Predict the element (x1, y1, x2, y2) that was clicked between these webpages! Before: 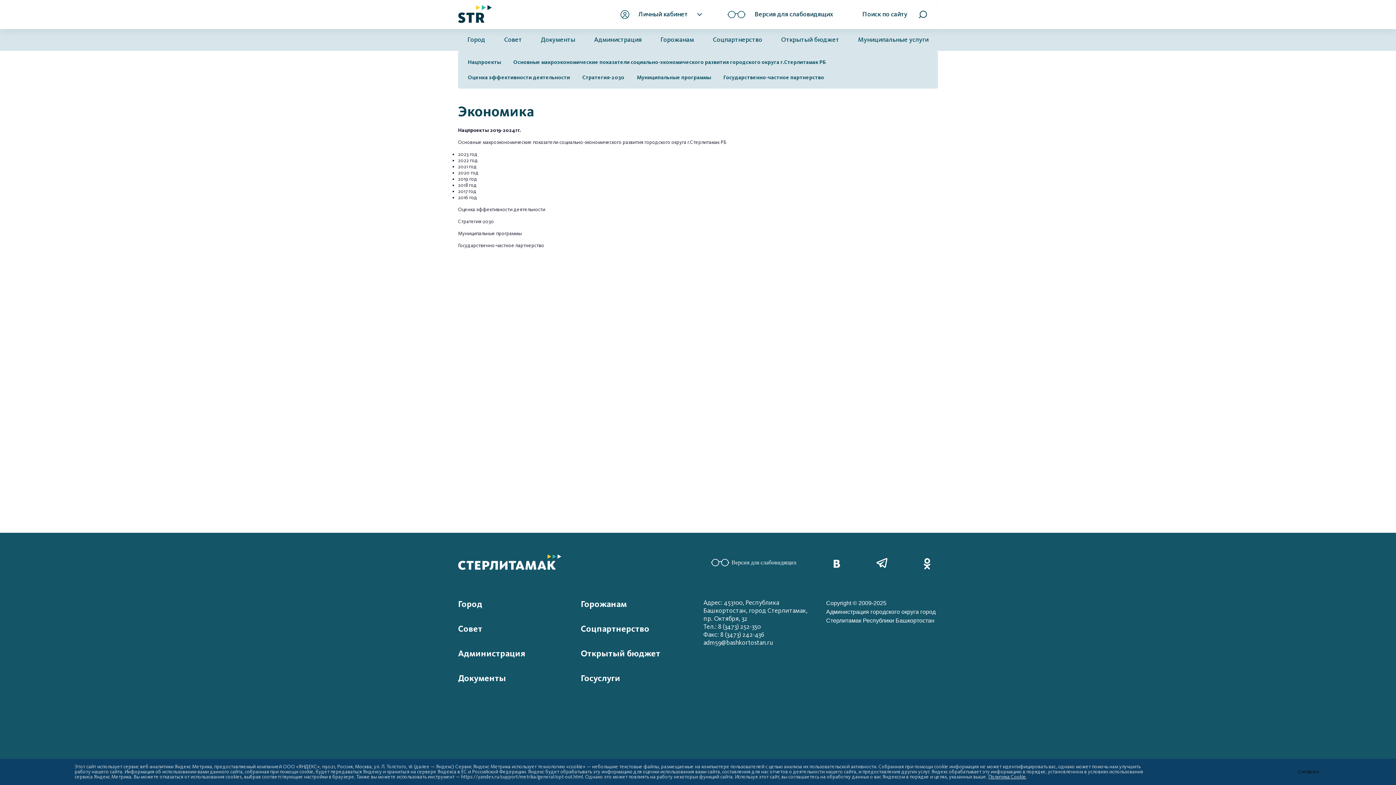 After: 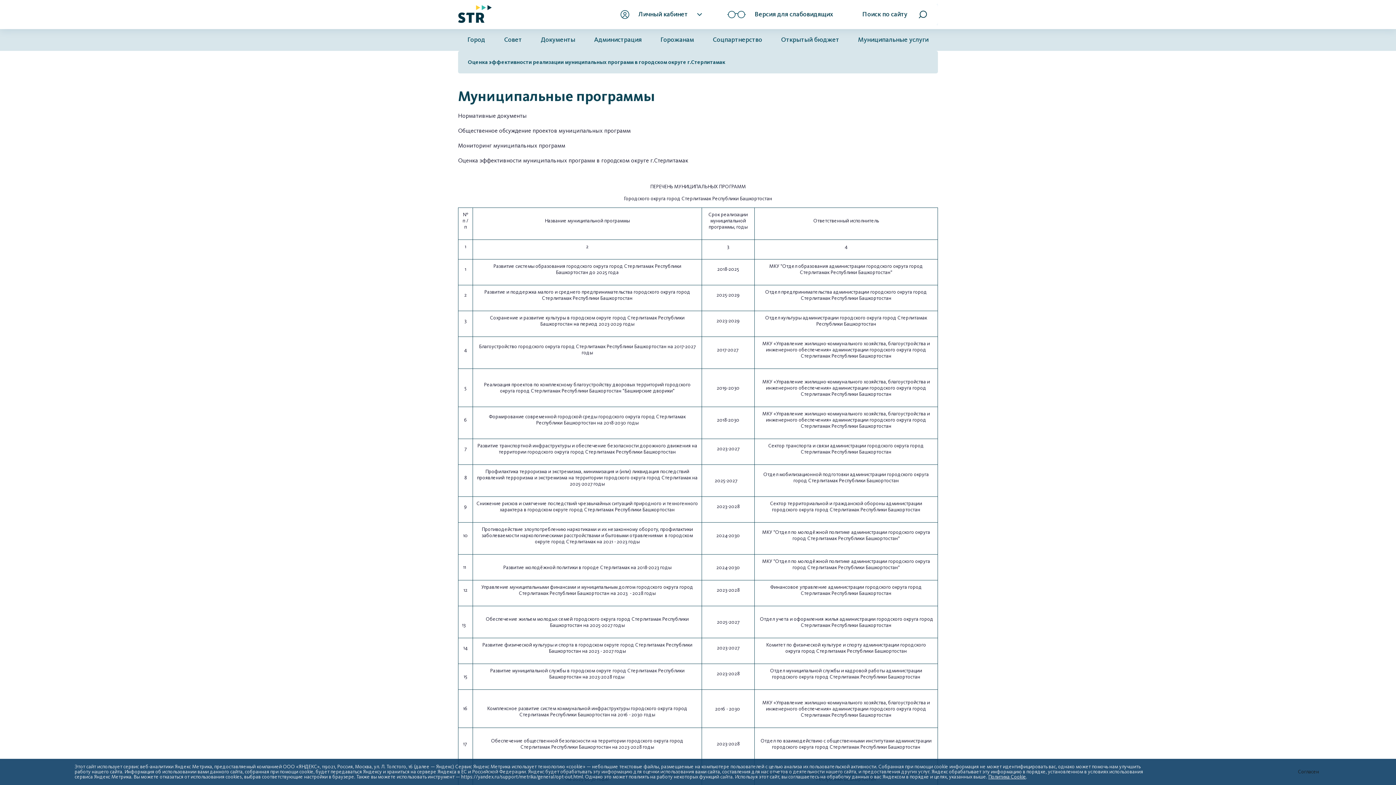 Action: bbox: (458, 230, 521, 236) label: Муниципальные программы